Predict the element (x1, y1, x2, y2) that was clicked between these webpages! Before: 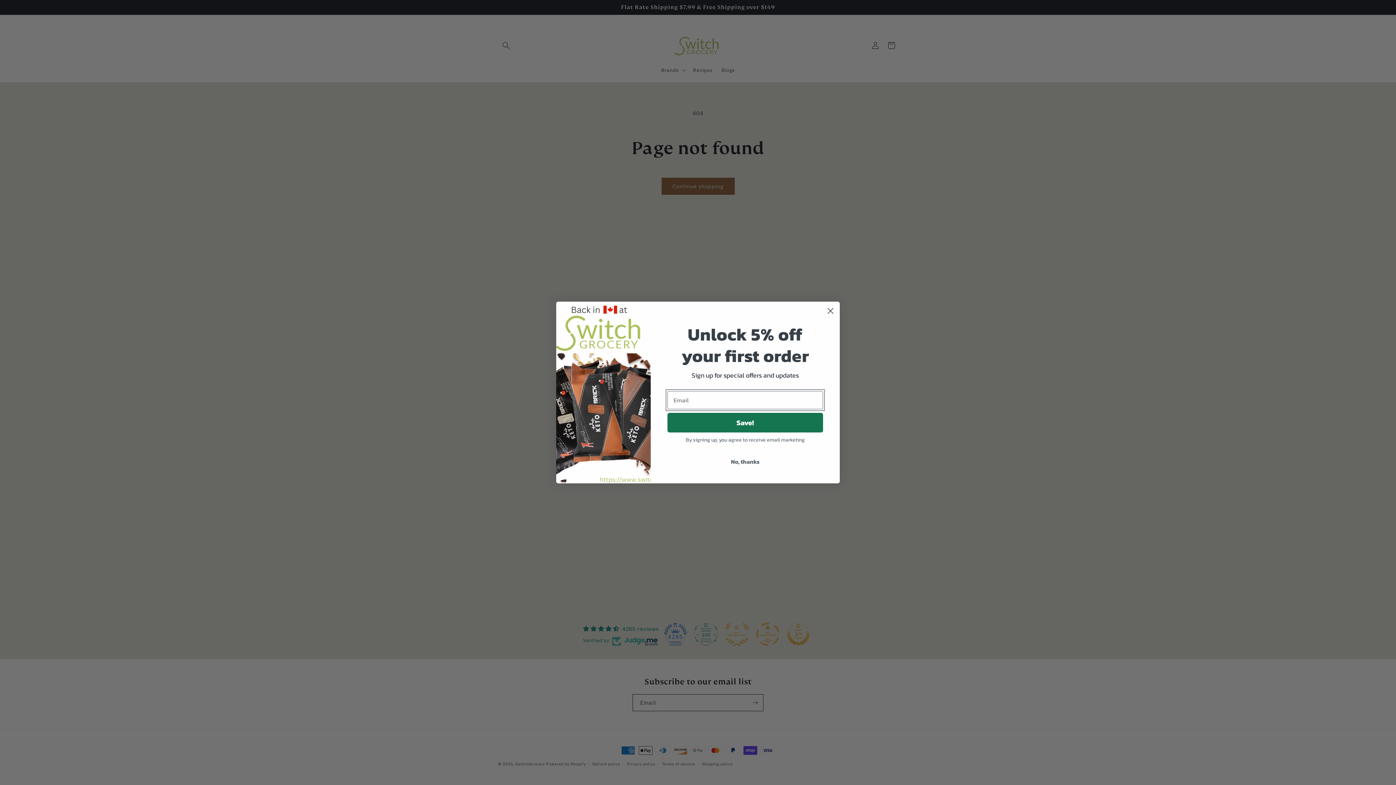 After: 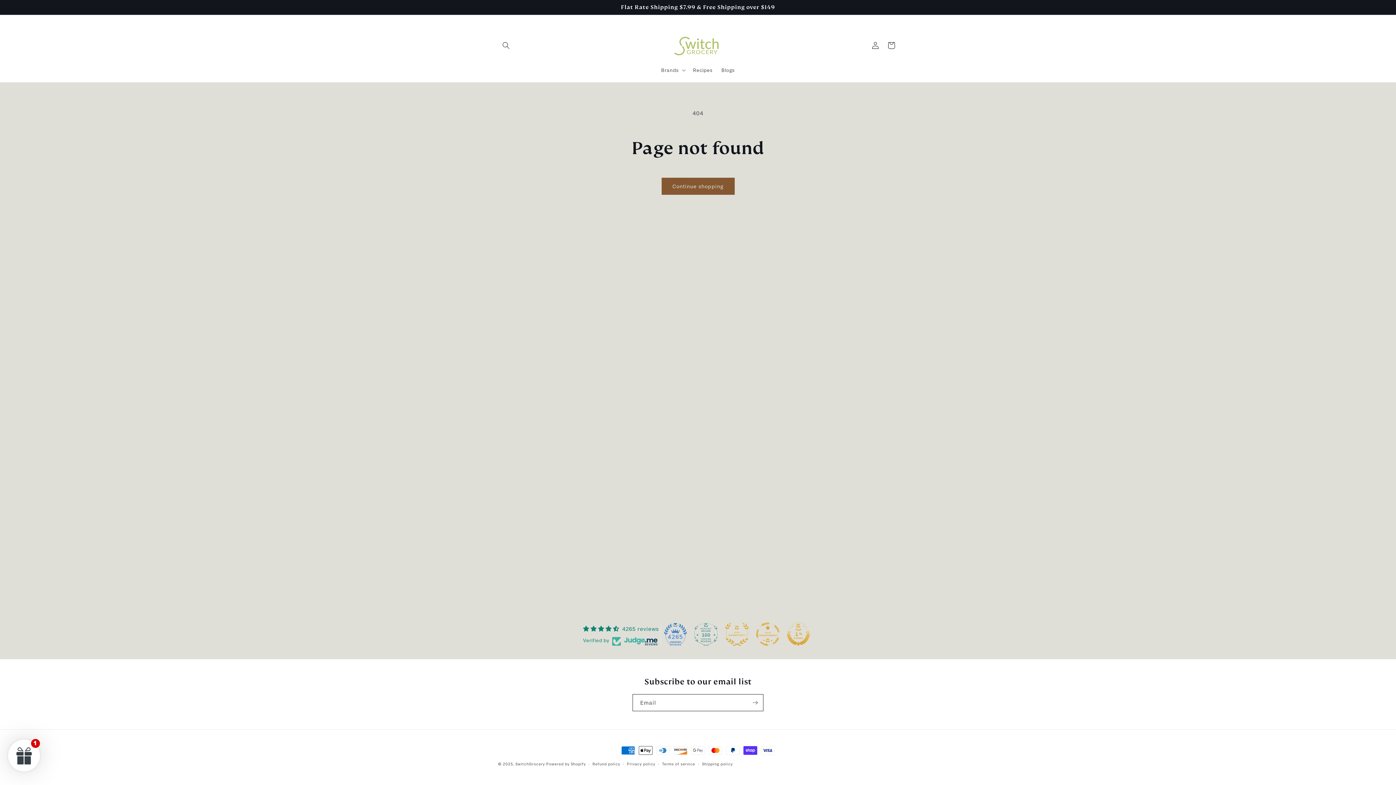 Action: bbox: (824, 304, 837, 317) label: Close dialog